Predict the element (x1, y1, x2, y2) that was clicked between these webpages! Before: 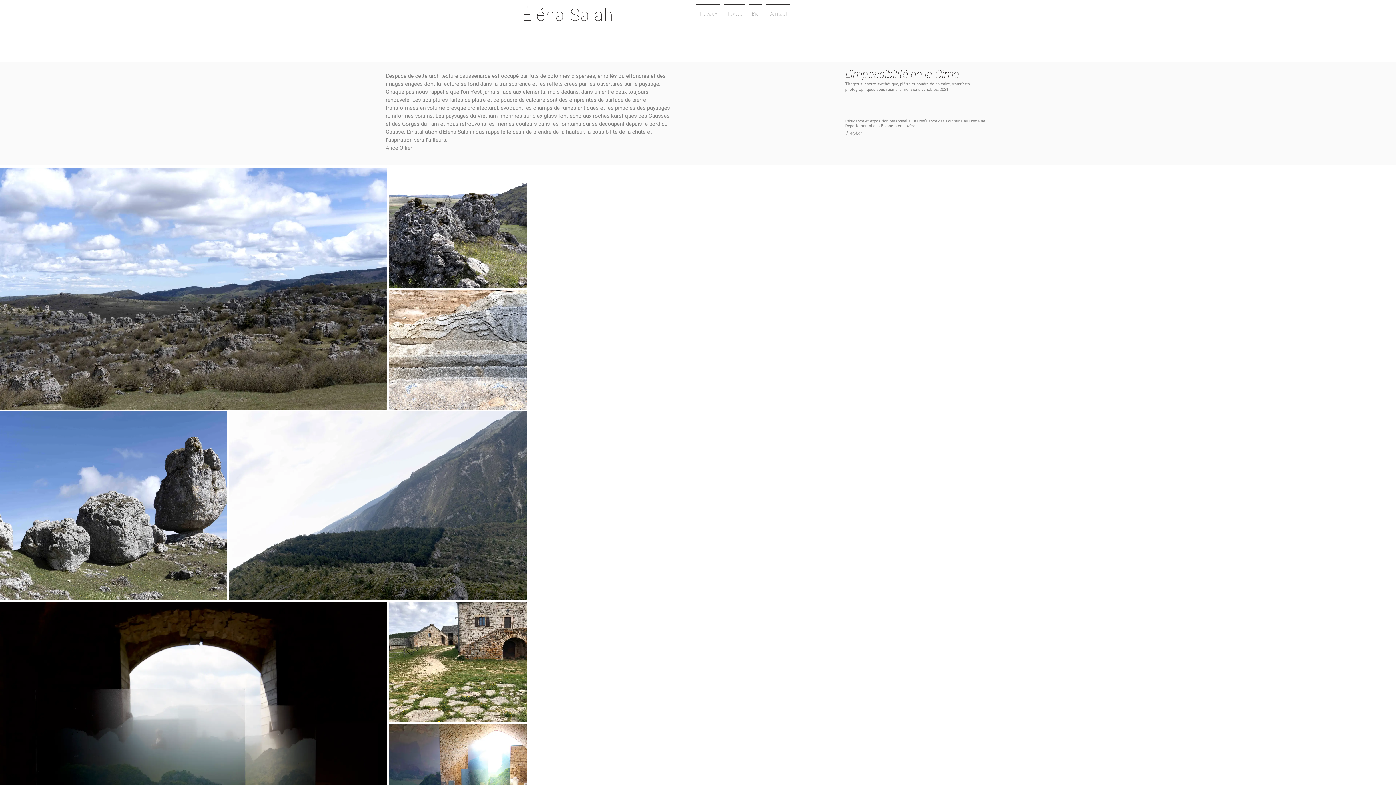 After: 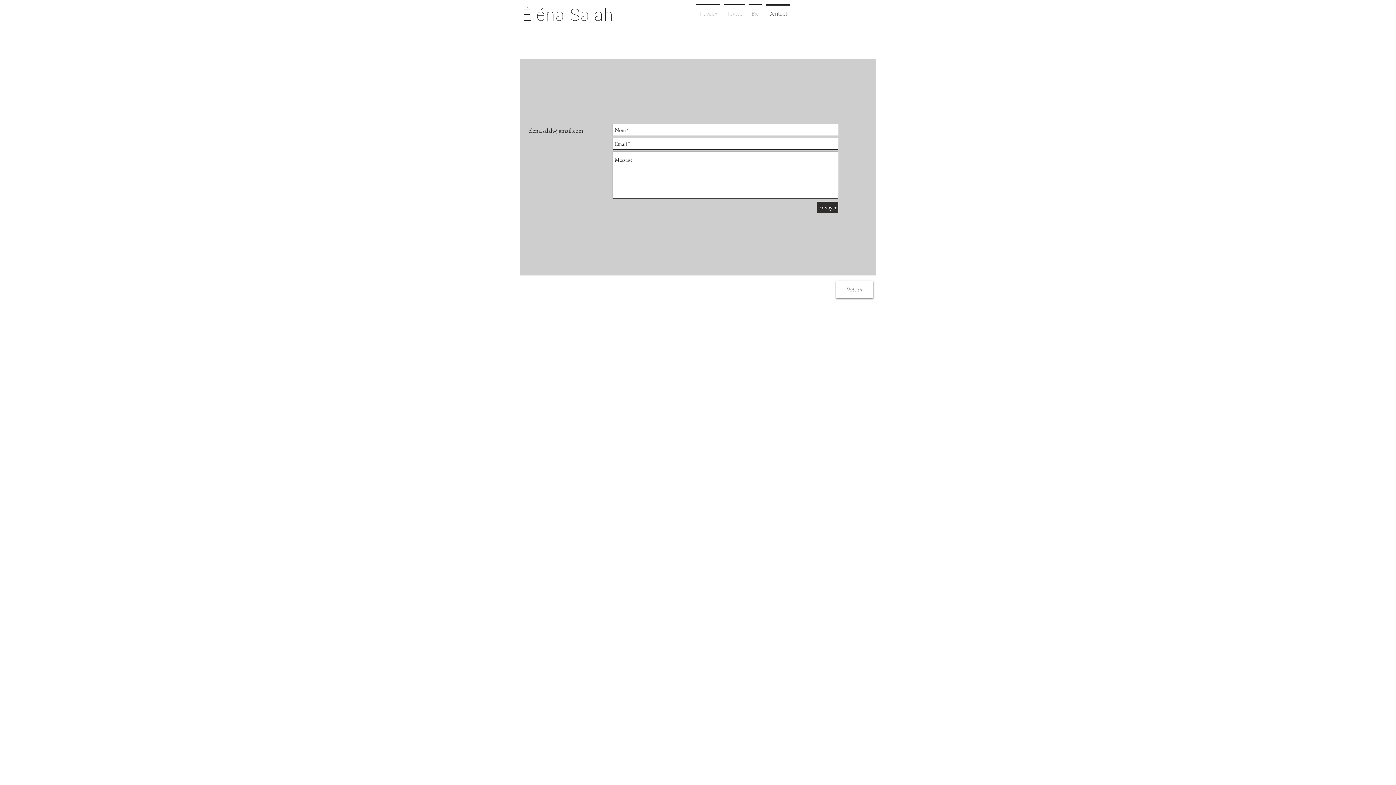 Action: bbox: (764, 4, 792, 16) label: Contact